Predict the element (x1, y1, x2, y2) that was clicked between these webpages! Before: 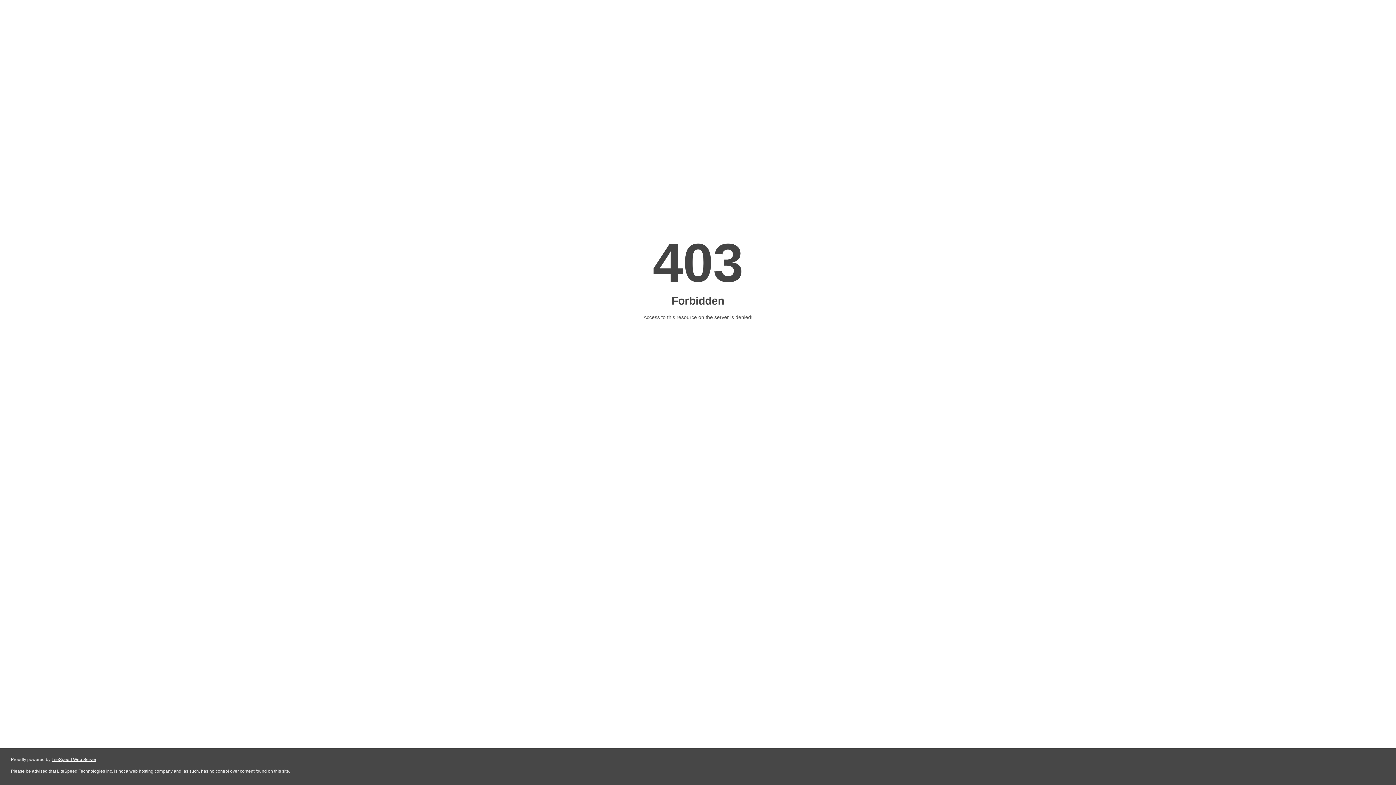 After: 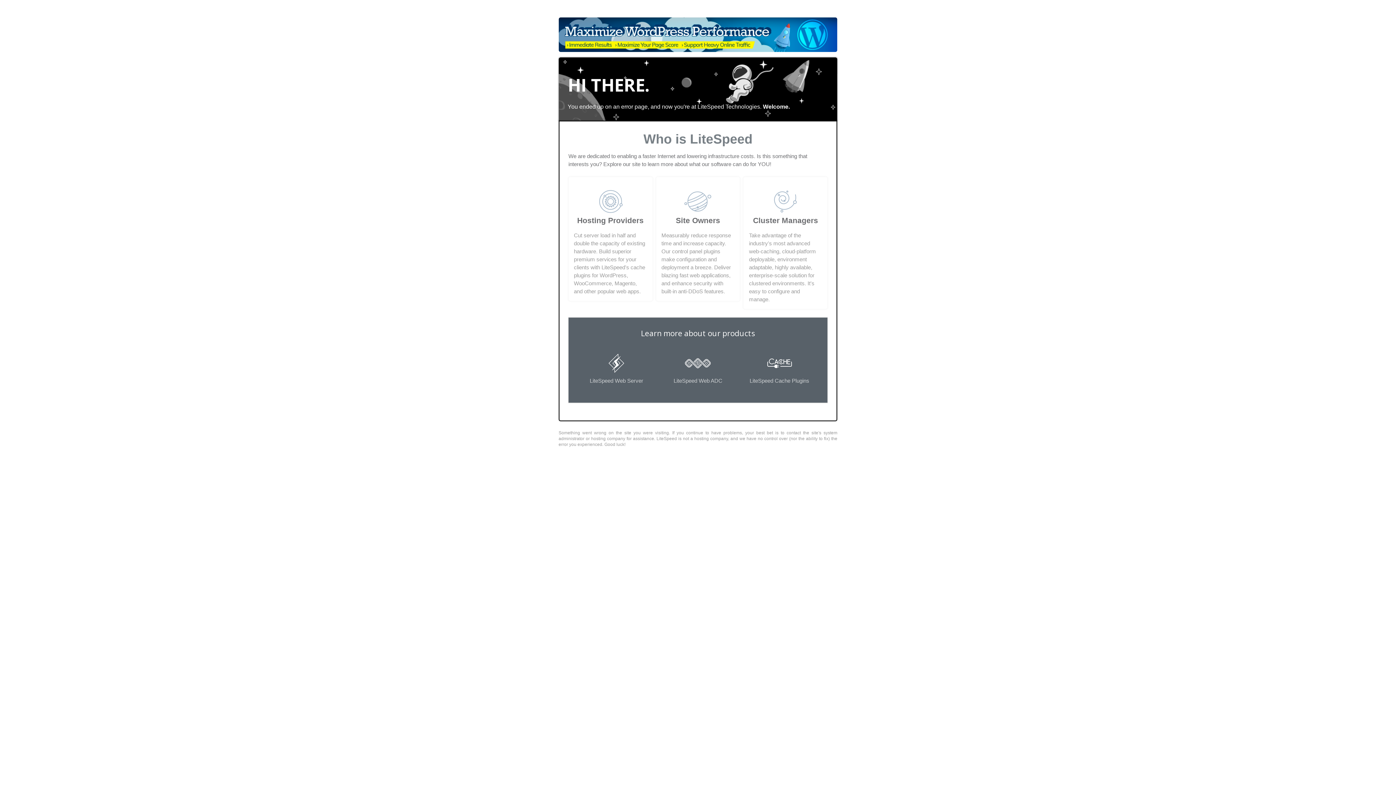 Action: label: LiteSpeed Web Server bbox: (51, 757, 96, 762)